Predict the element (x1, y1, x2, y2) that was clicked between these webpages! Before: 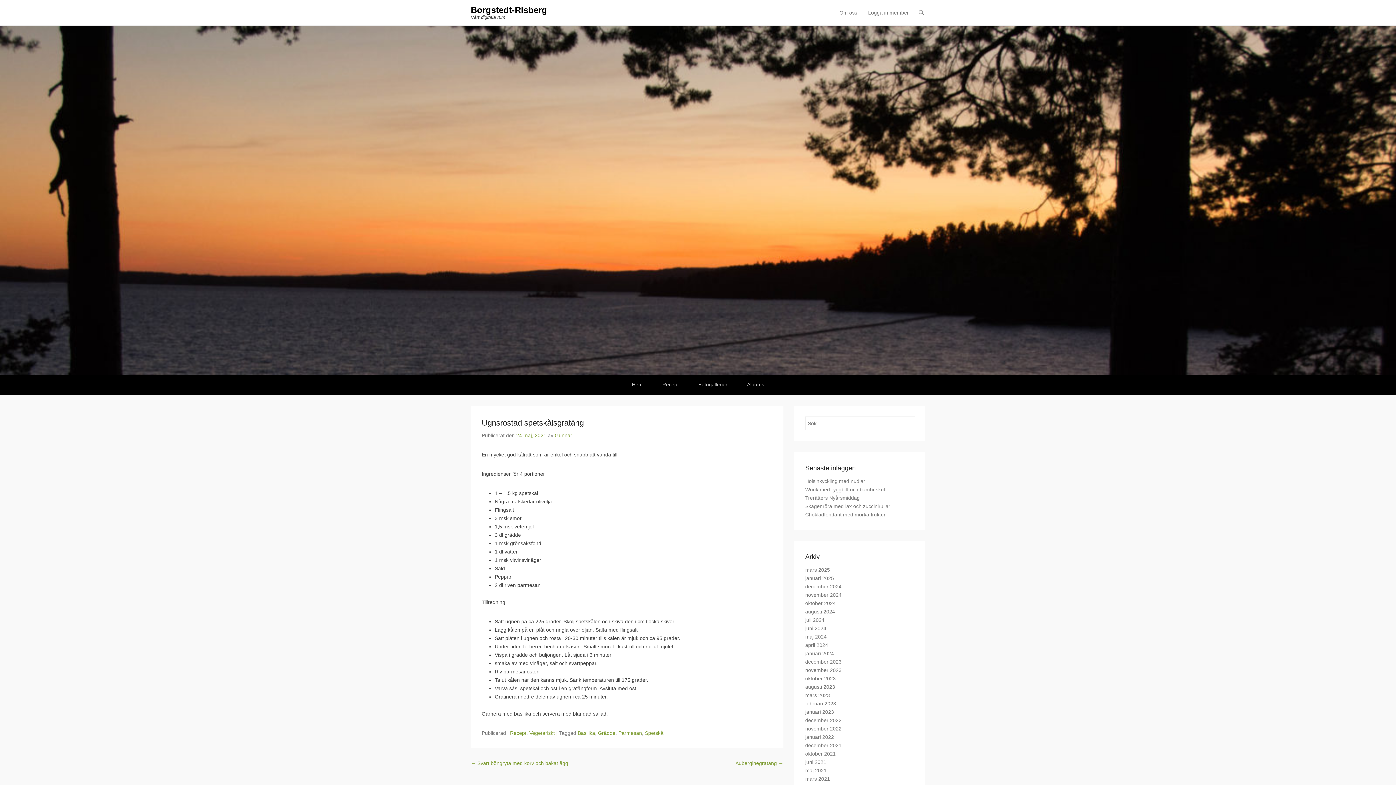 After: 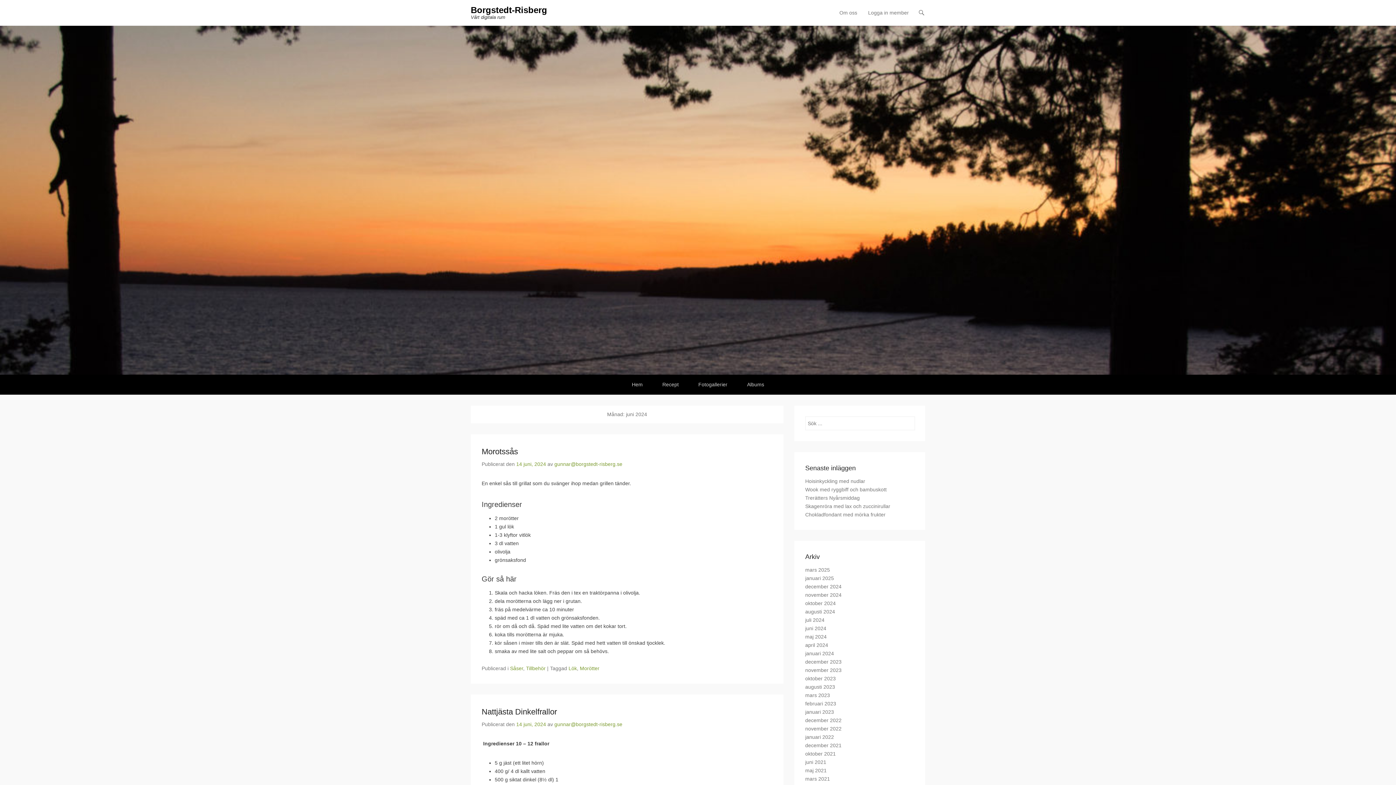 Action: label: juni 2024 bbox: (805, 625, 826, 631)